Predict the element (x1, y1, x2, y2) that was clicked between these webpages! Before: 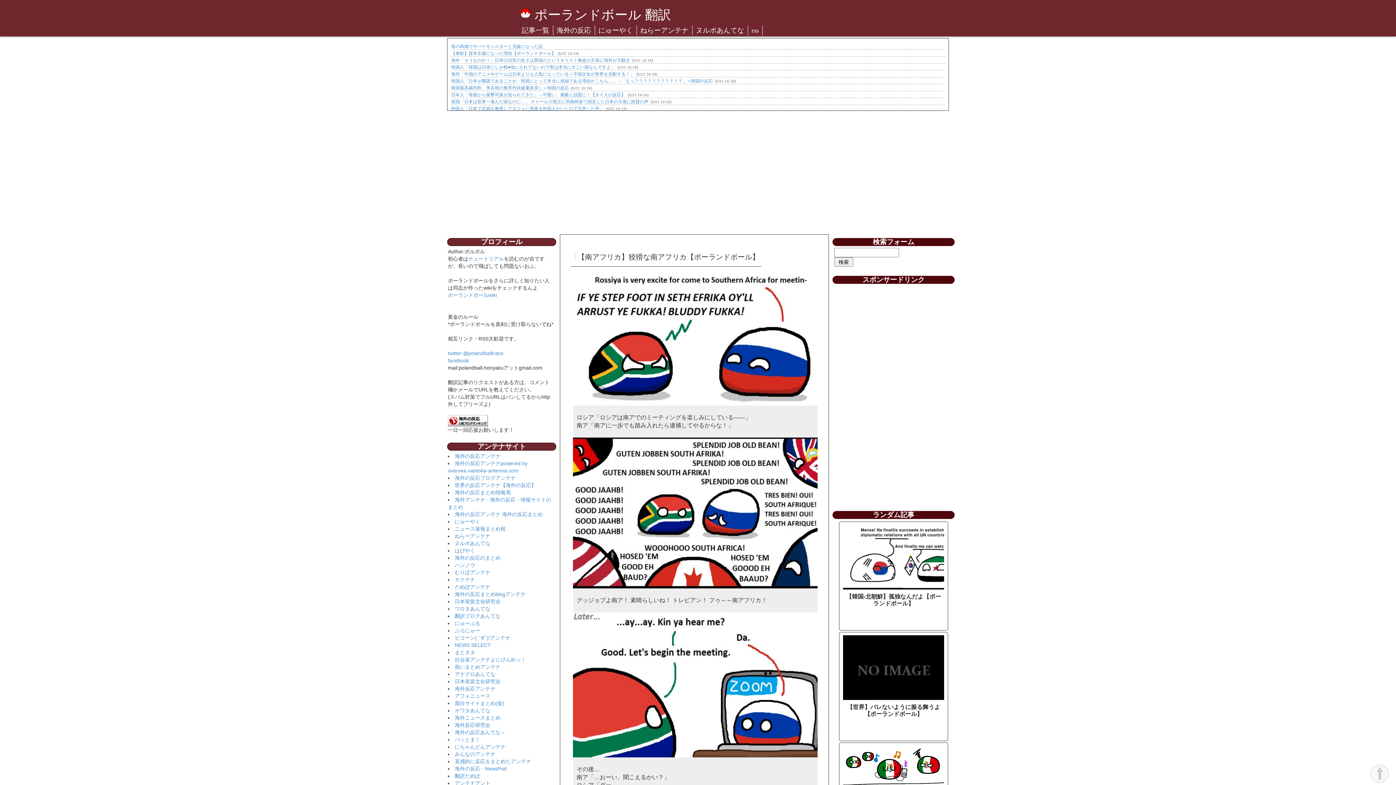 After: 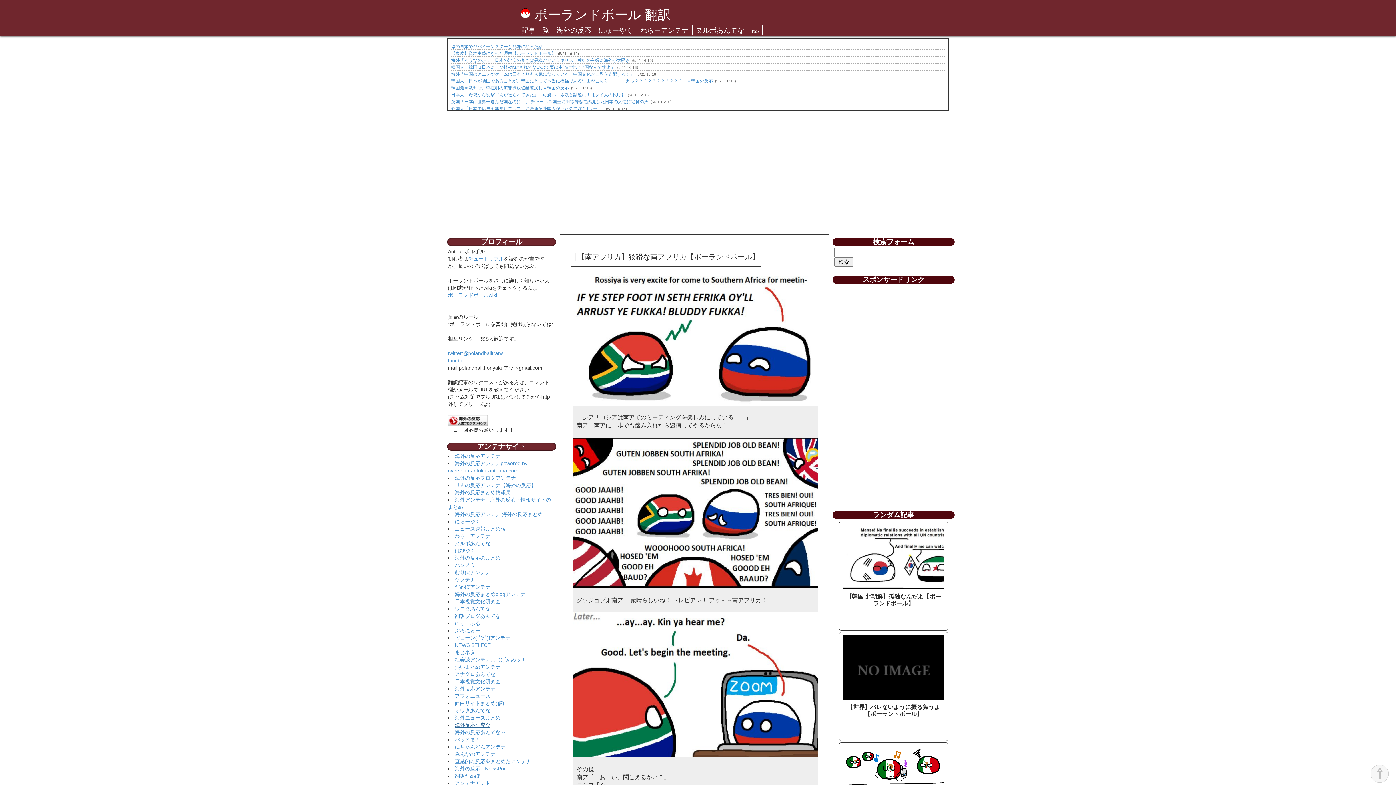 Action: bbox: (454, 722, 490, 728) label: 海外反応研究会